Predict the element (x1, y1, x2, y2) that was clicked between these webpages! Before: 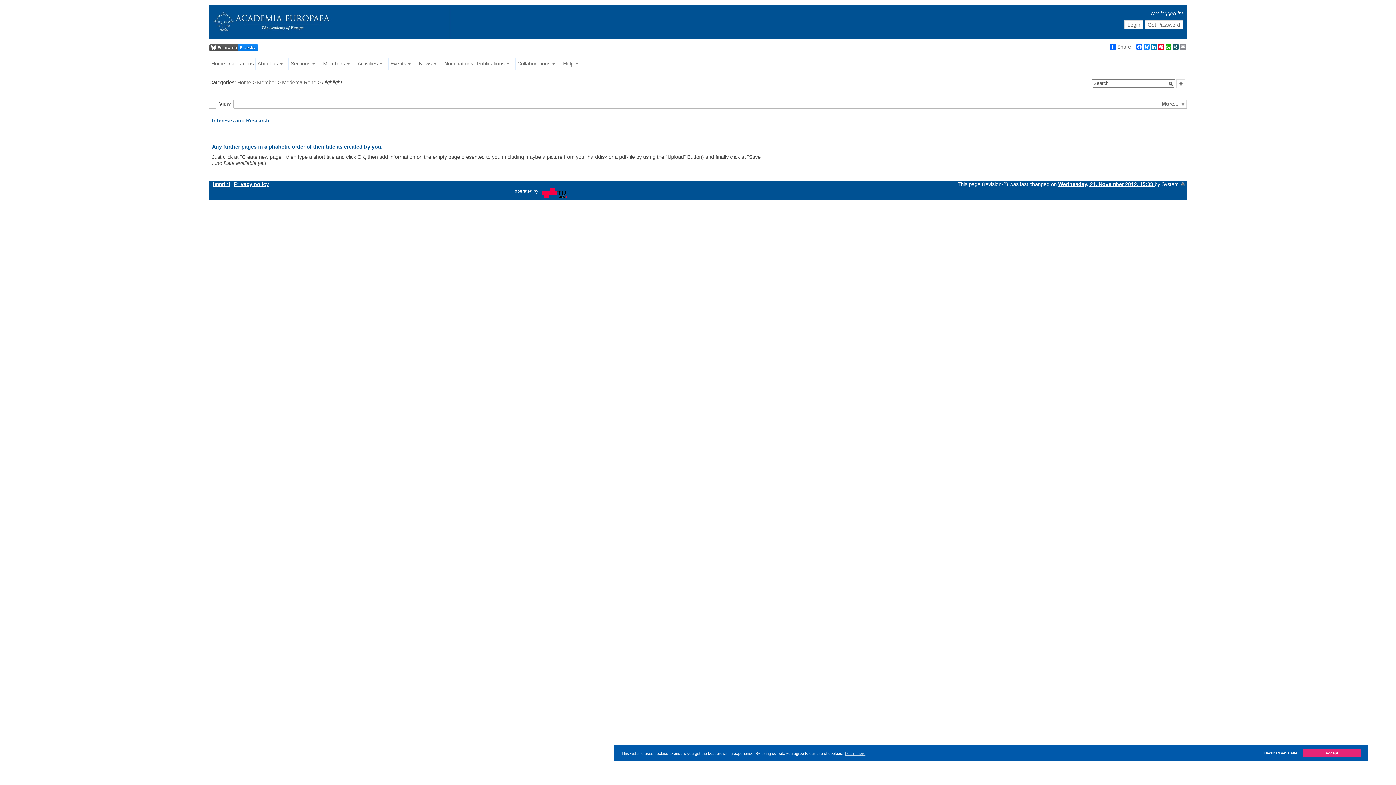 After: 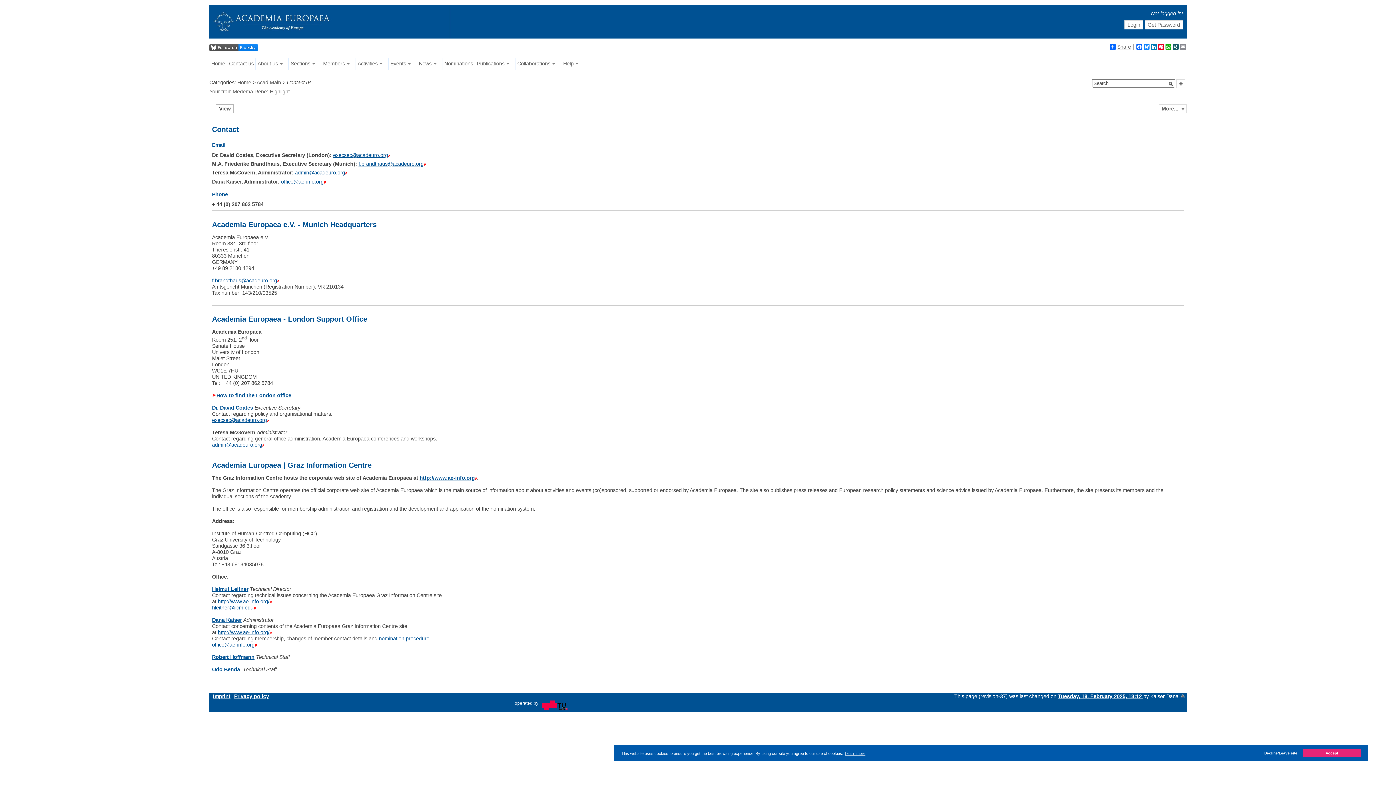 Action: bbox: (227, 57, 255, 69) label: Contact us